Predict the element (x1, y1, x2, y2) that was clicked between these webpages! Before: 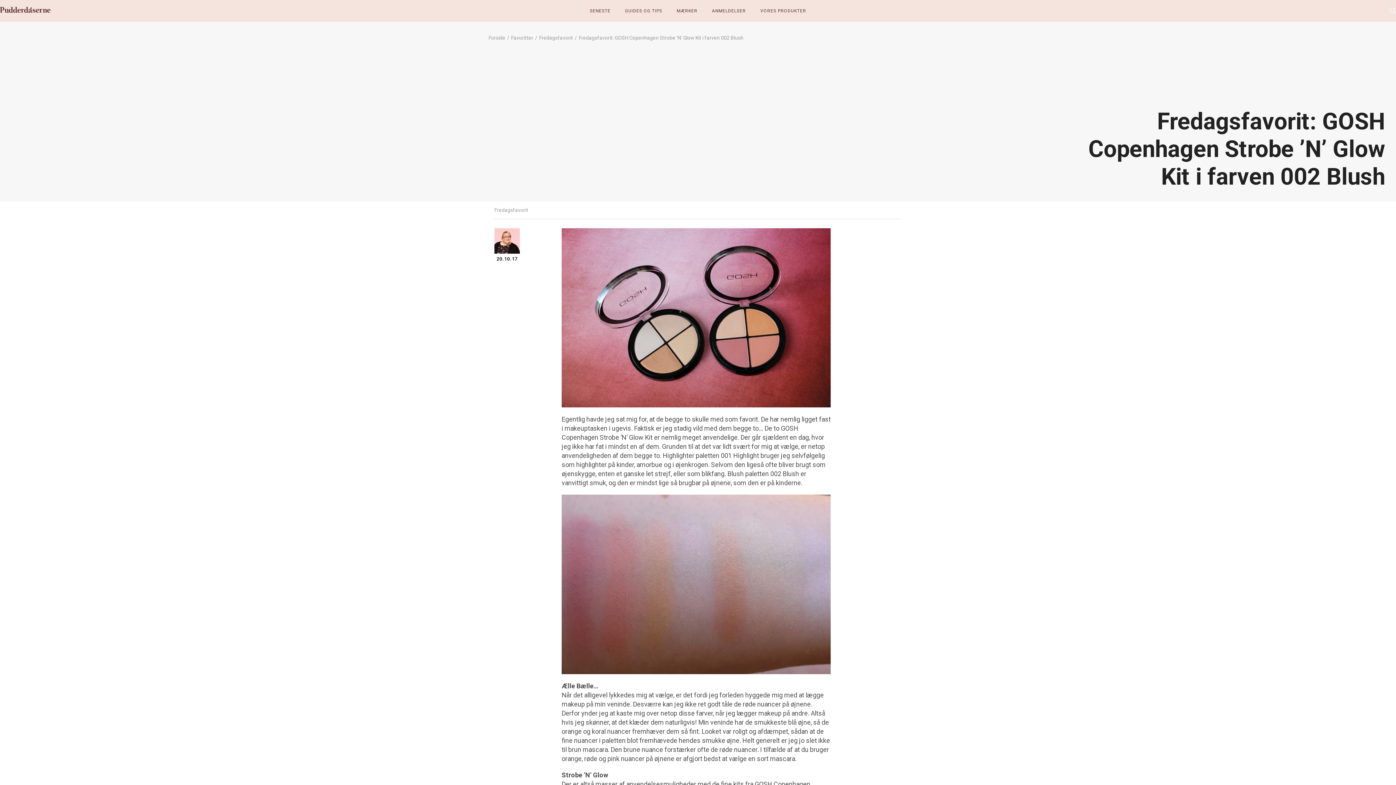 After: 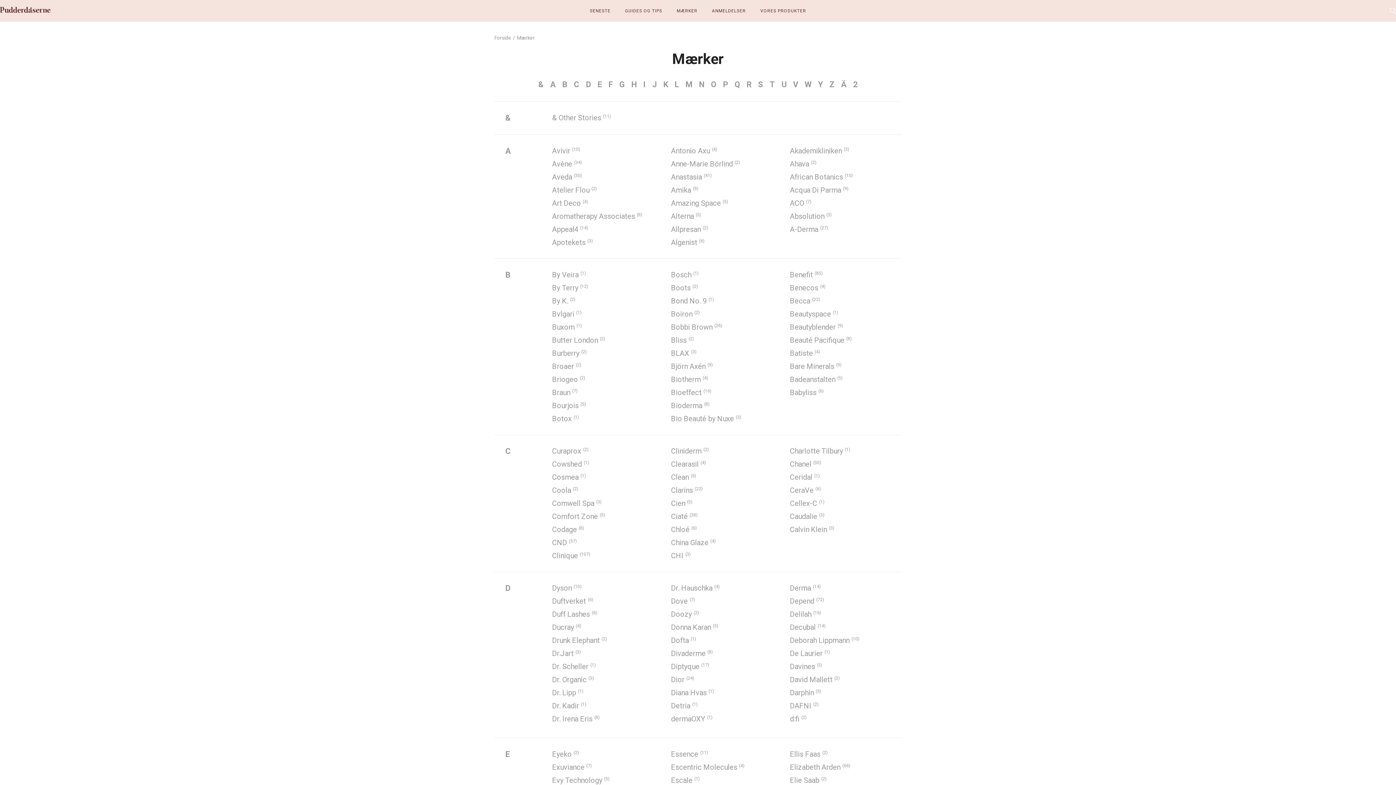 Action: label: MÆRKER bbox: (676, 8, 697, 13)